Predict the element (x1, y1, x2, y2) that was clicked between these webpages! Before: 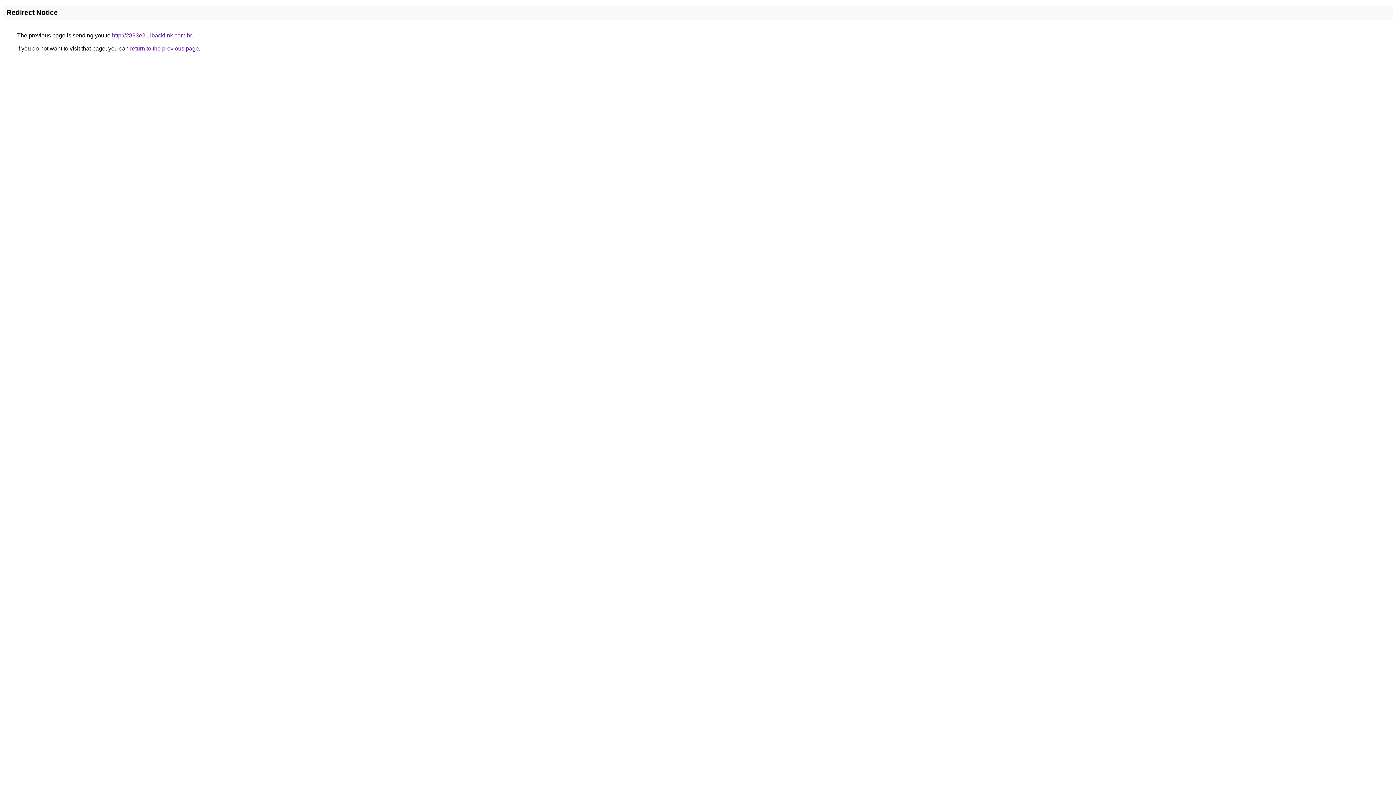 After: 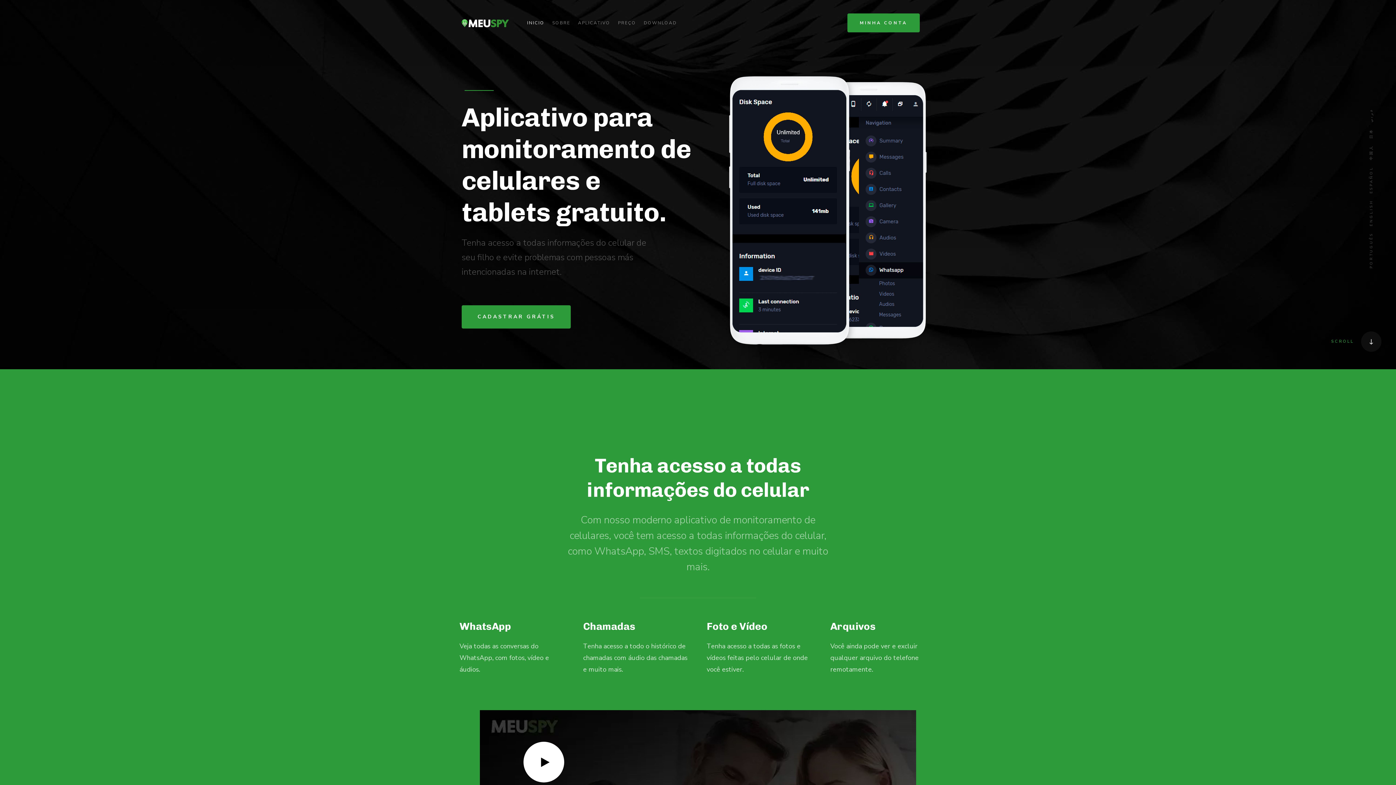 Action: label: http://2893e21.ibacklink.com.br bbox: (112, 32, 191, 38)